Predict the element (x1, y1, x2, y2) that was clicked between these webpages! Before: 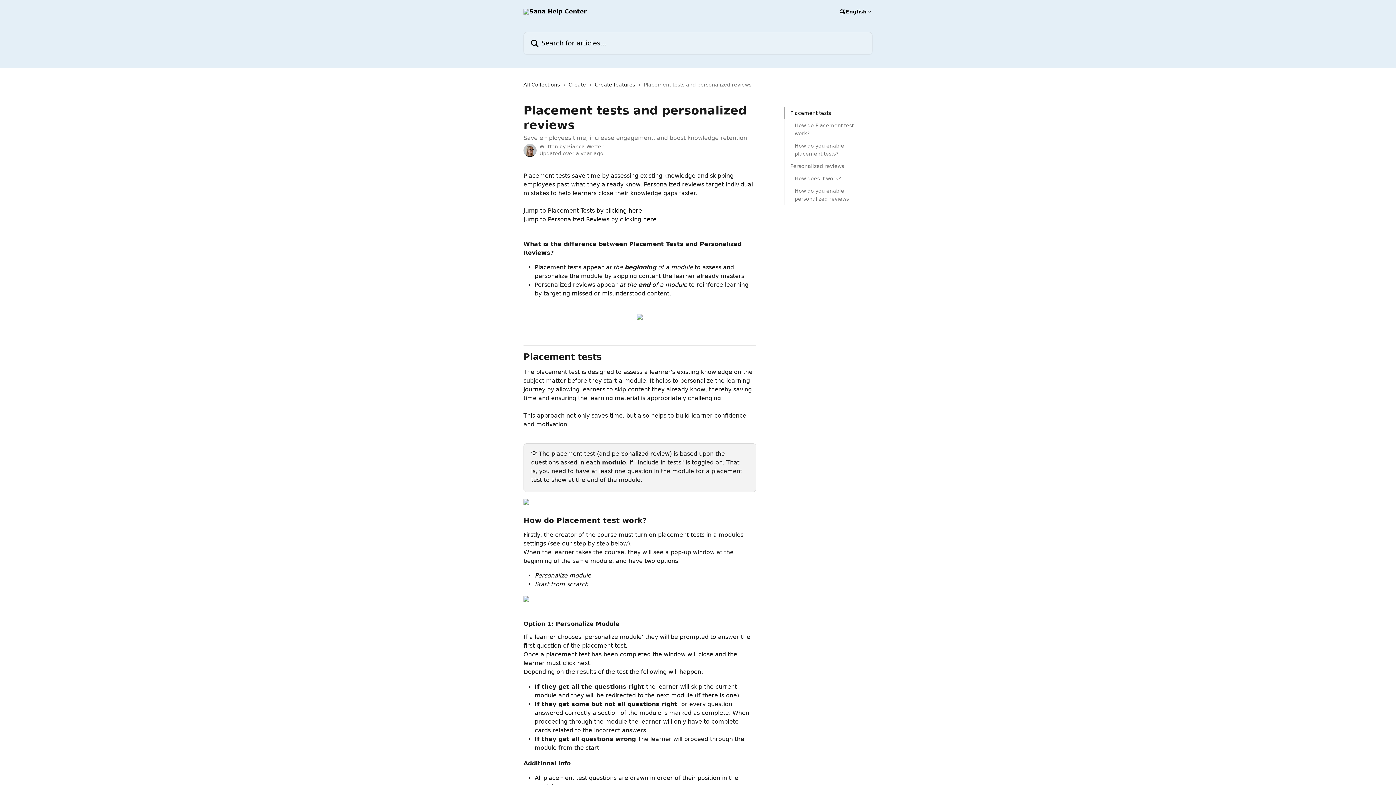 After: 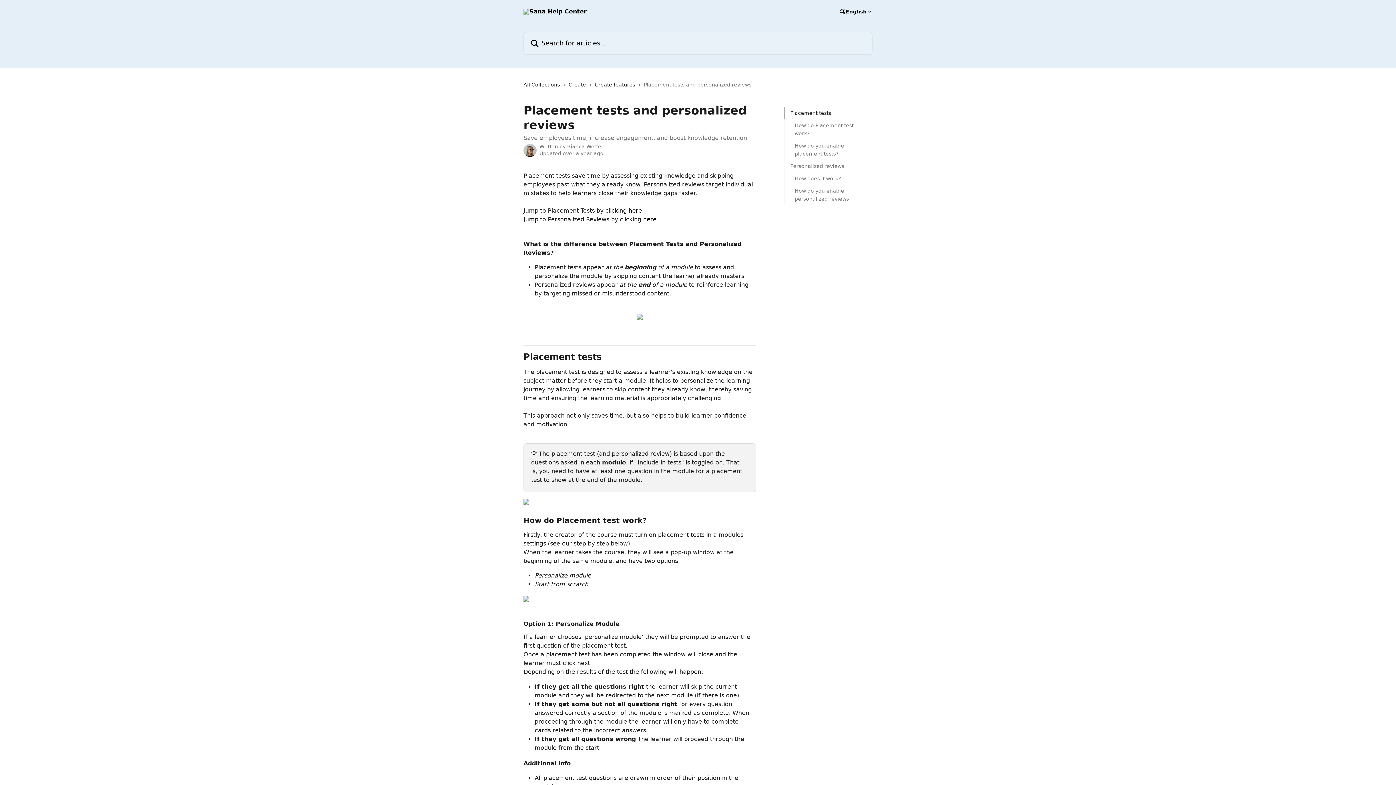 Action: bbox: (637, 313, 642, 320)